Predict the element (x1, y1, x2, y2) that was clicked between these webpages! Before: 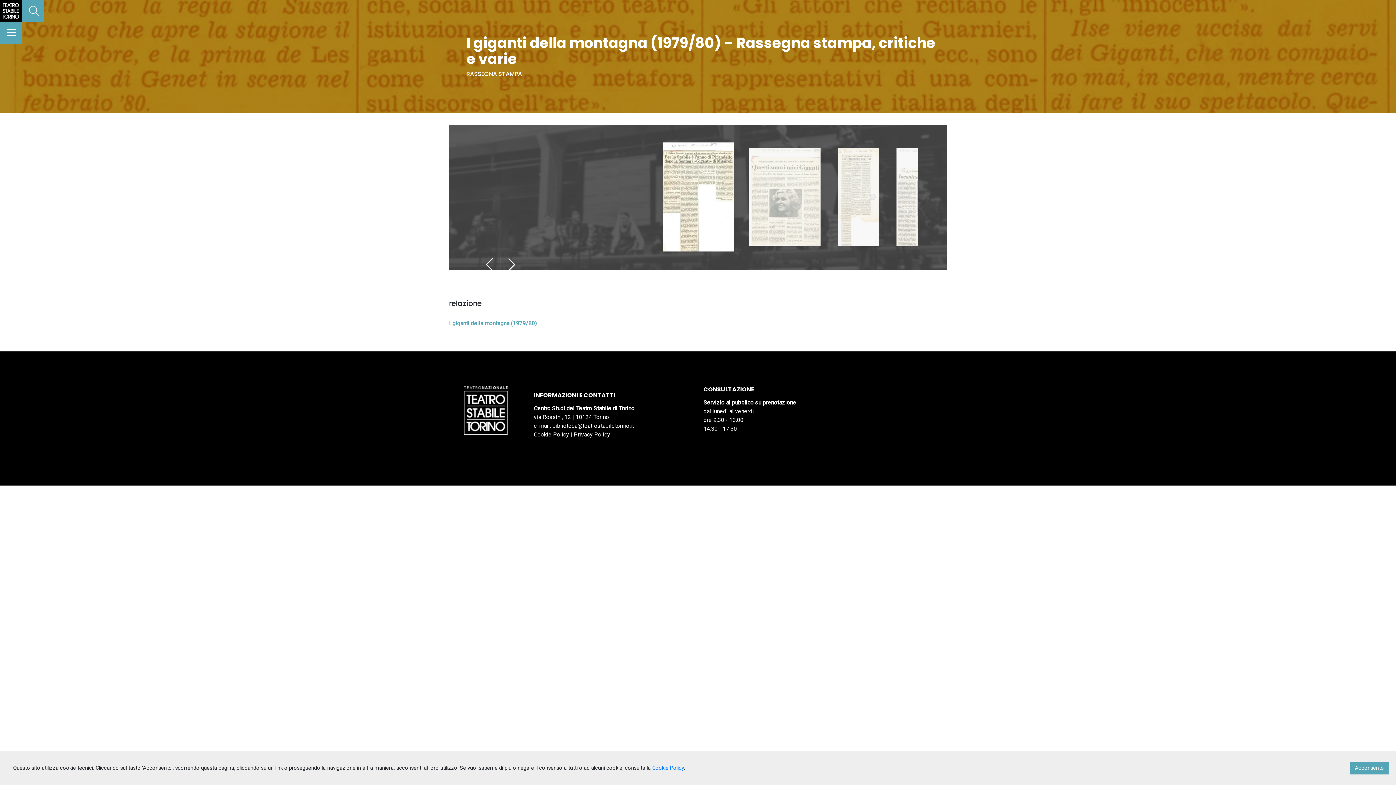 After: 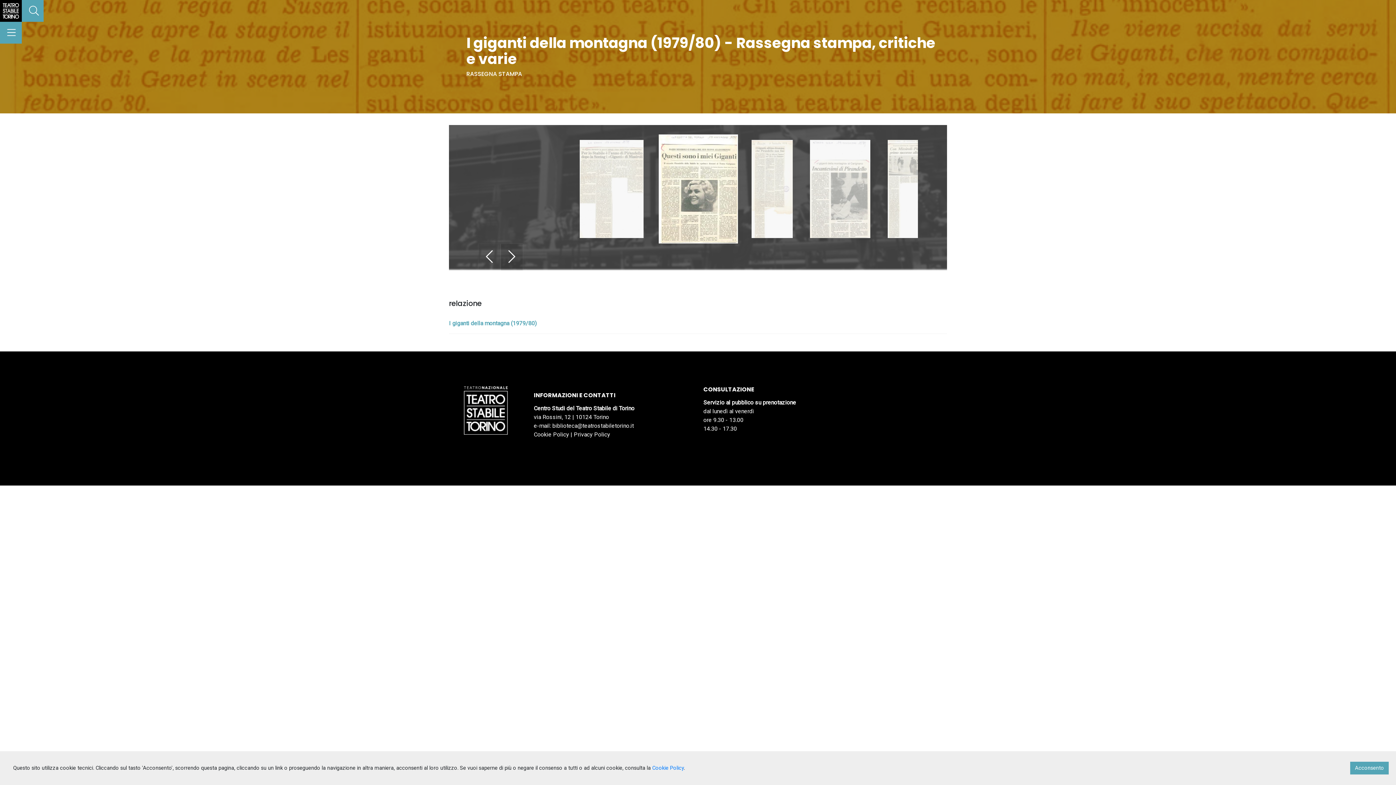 Action: bbox: (500, 251, 523, 278)